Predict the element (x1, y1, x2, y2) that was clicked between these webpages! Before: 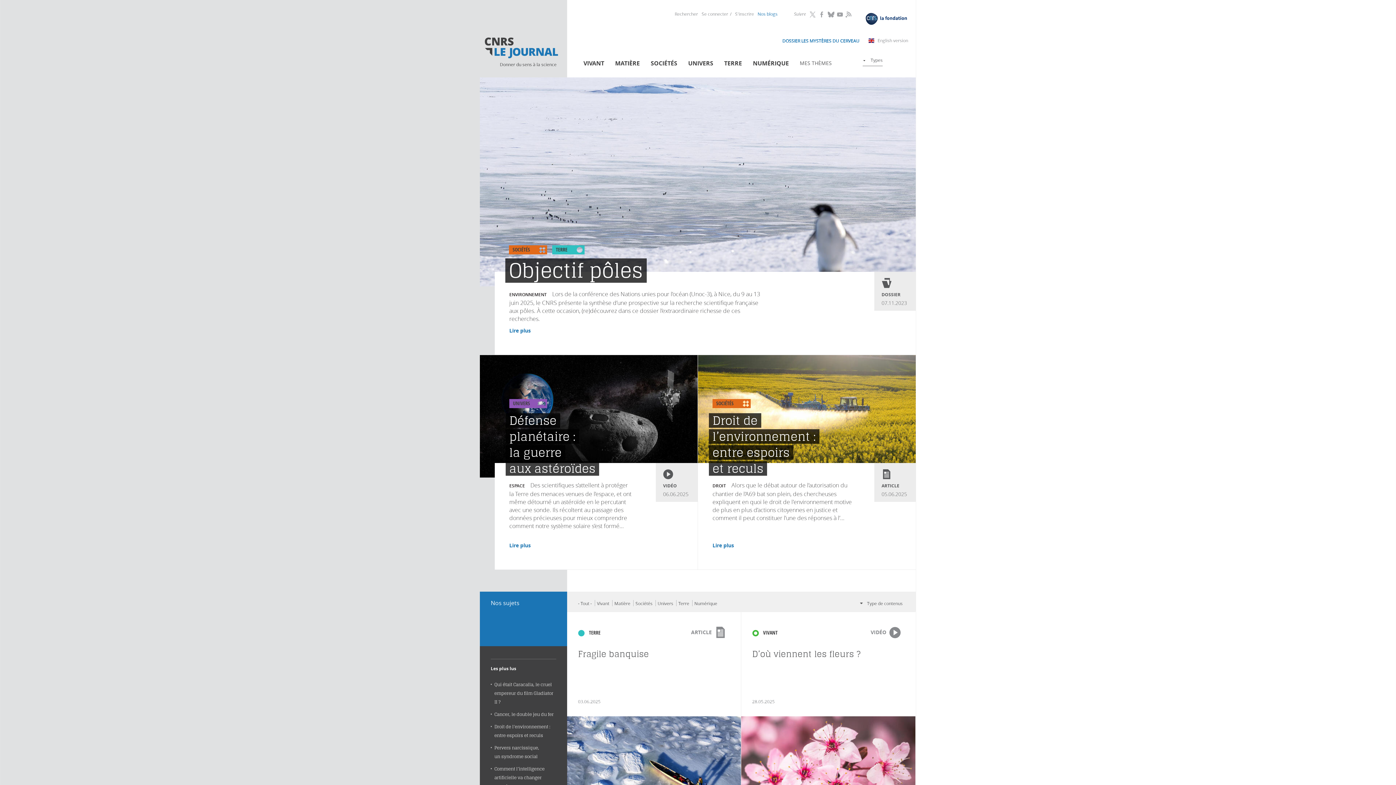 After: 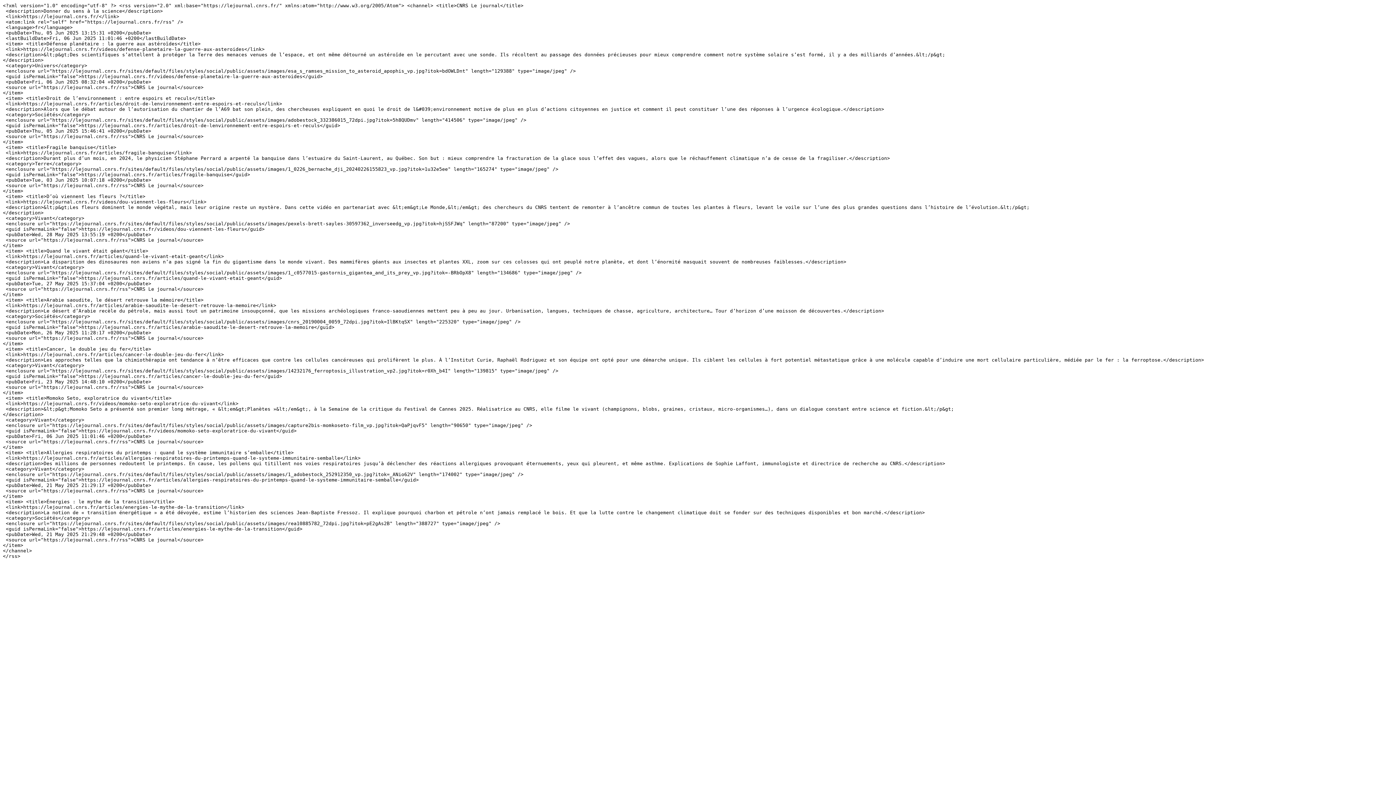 Action: bbox: (844, 11, 851, 17) label: RSS